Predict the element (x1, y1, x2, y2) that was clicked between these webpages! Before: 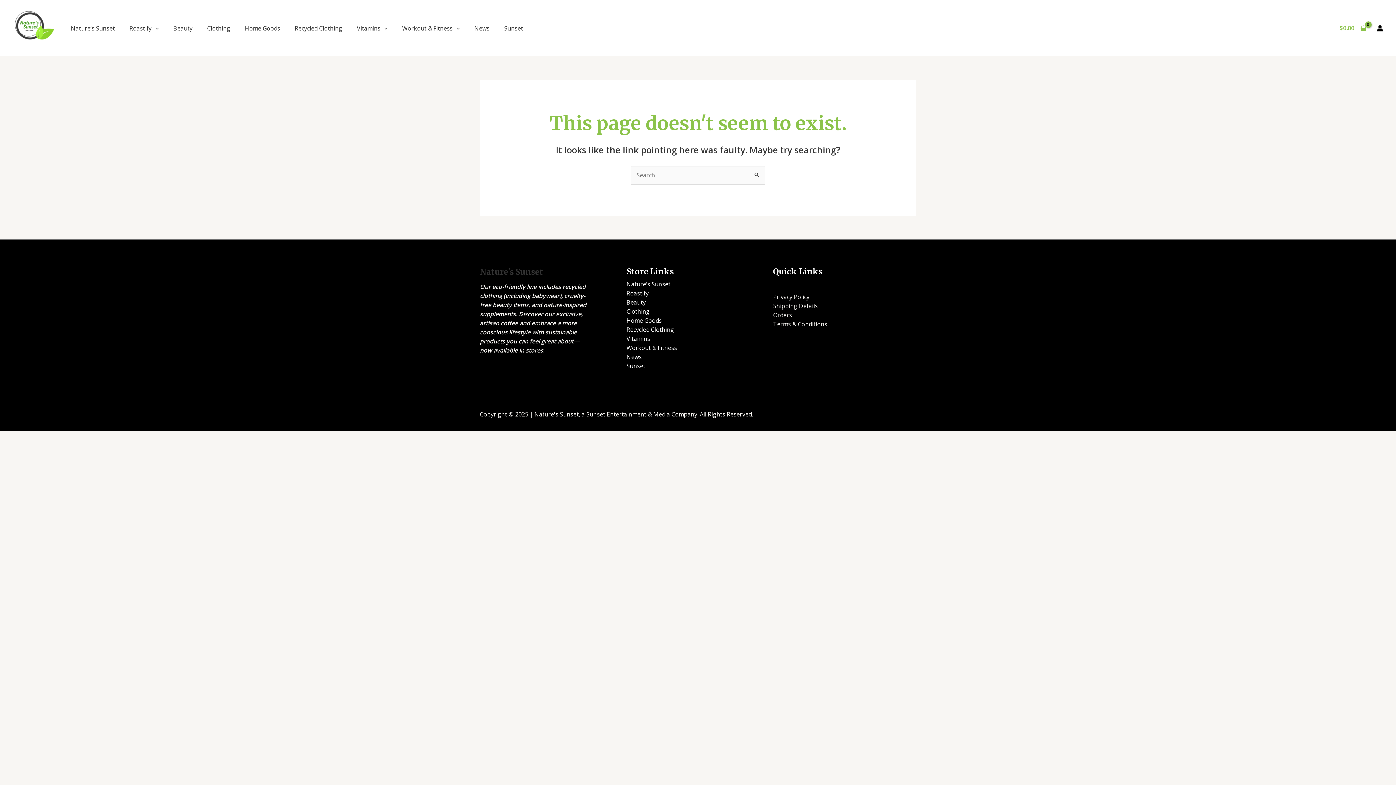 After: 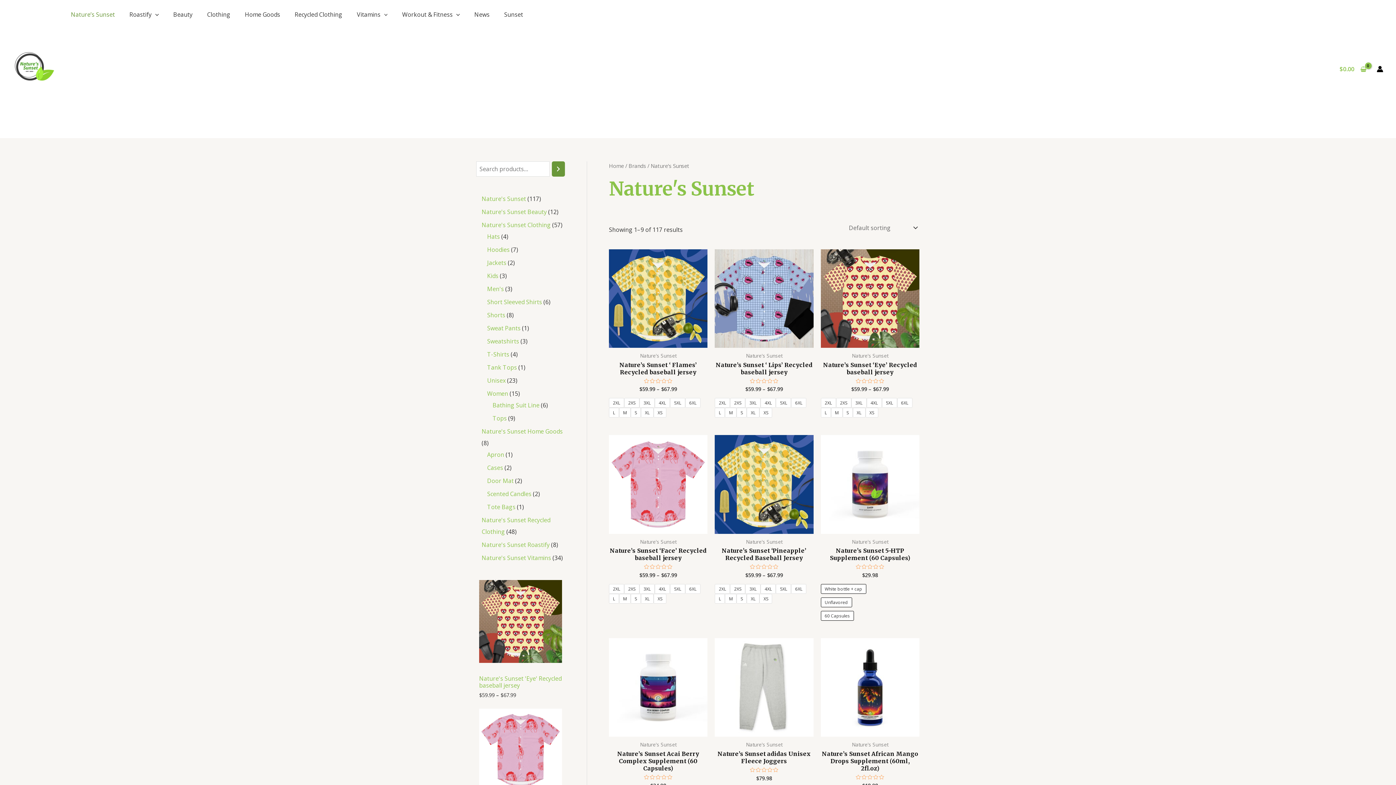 Action: label: Nature’s Sunset bbox: (63, 19, 122, 37)